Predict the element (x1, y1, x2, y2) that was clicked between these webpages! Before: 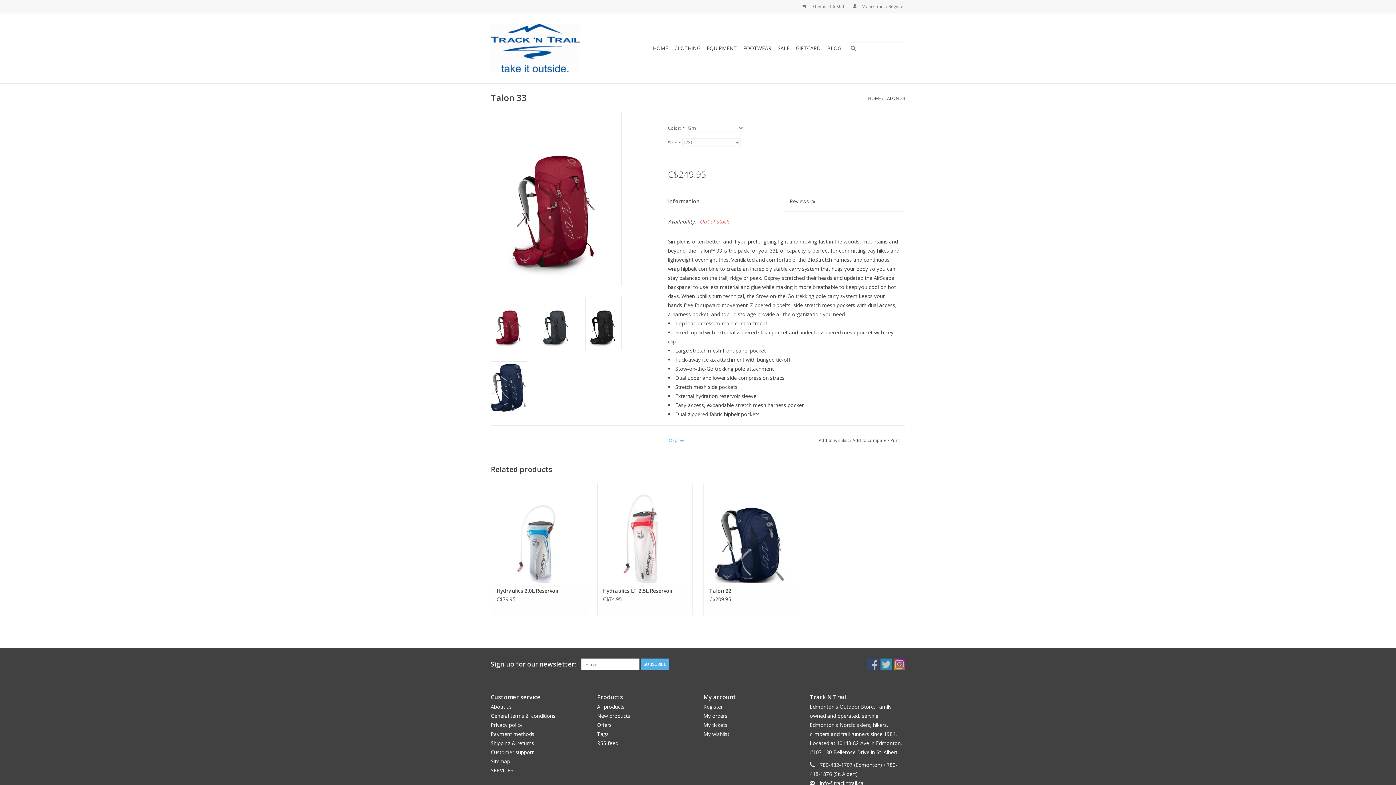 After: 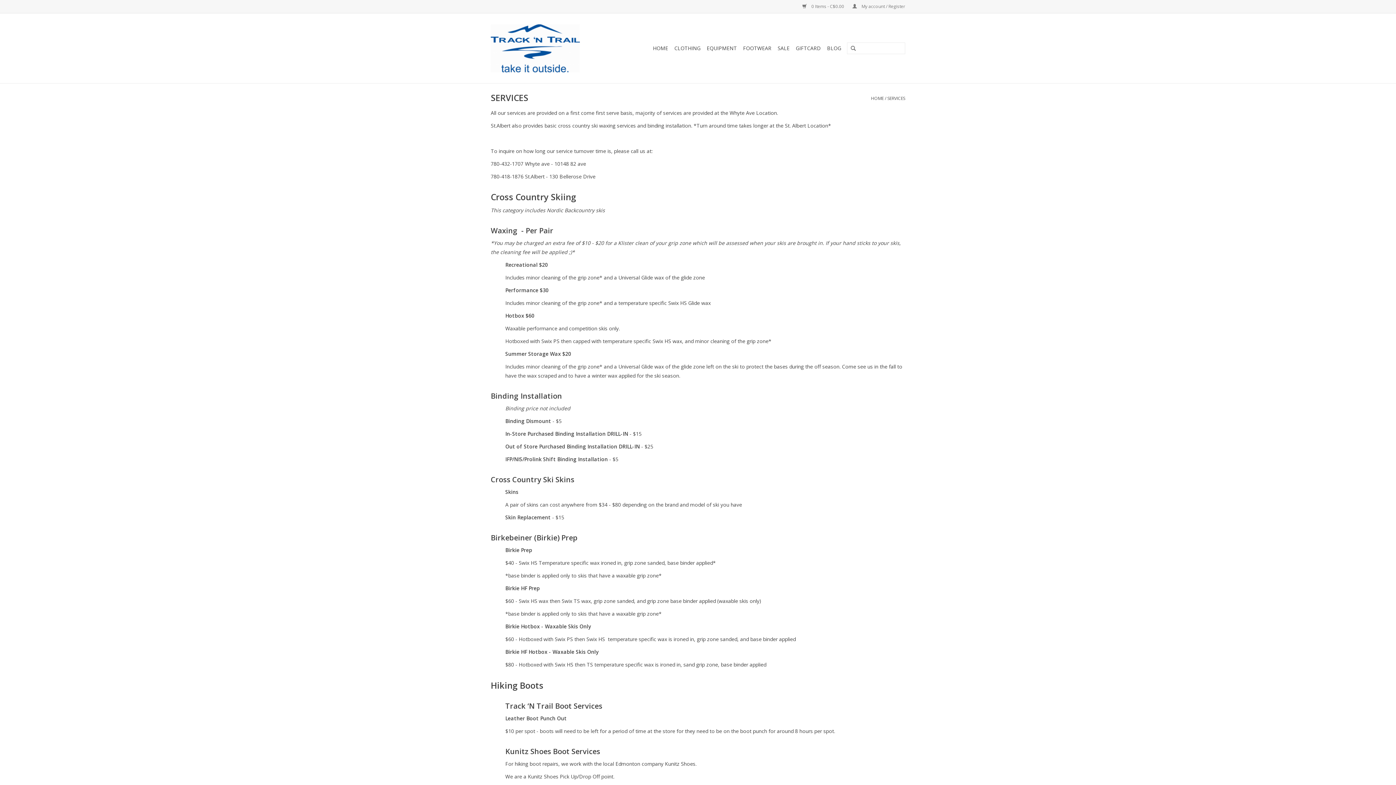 Action: bbox: (490, 767, 513, 774) label: SERVICES